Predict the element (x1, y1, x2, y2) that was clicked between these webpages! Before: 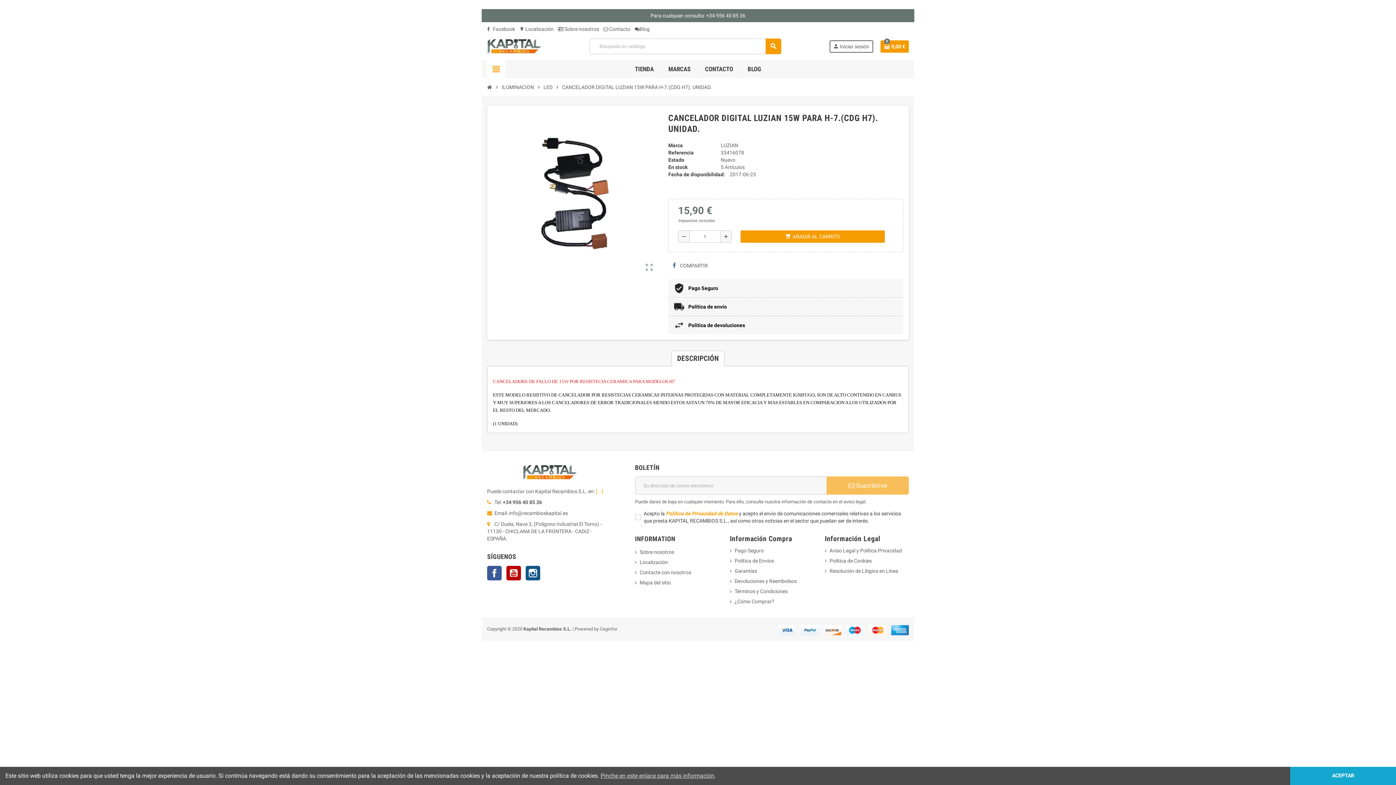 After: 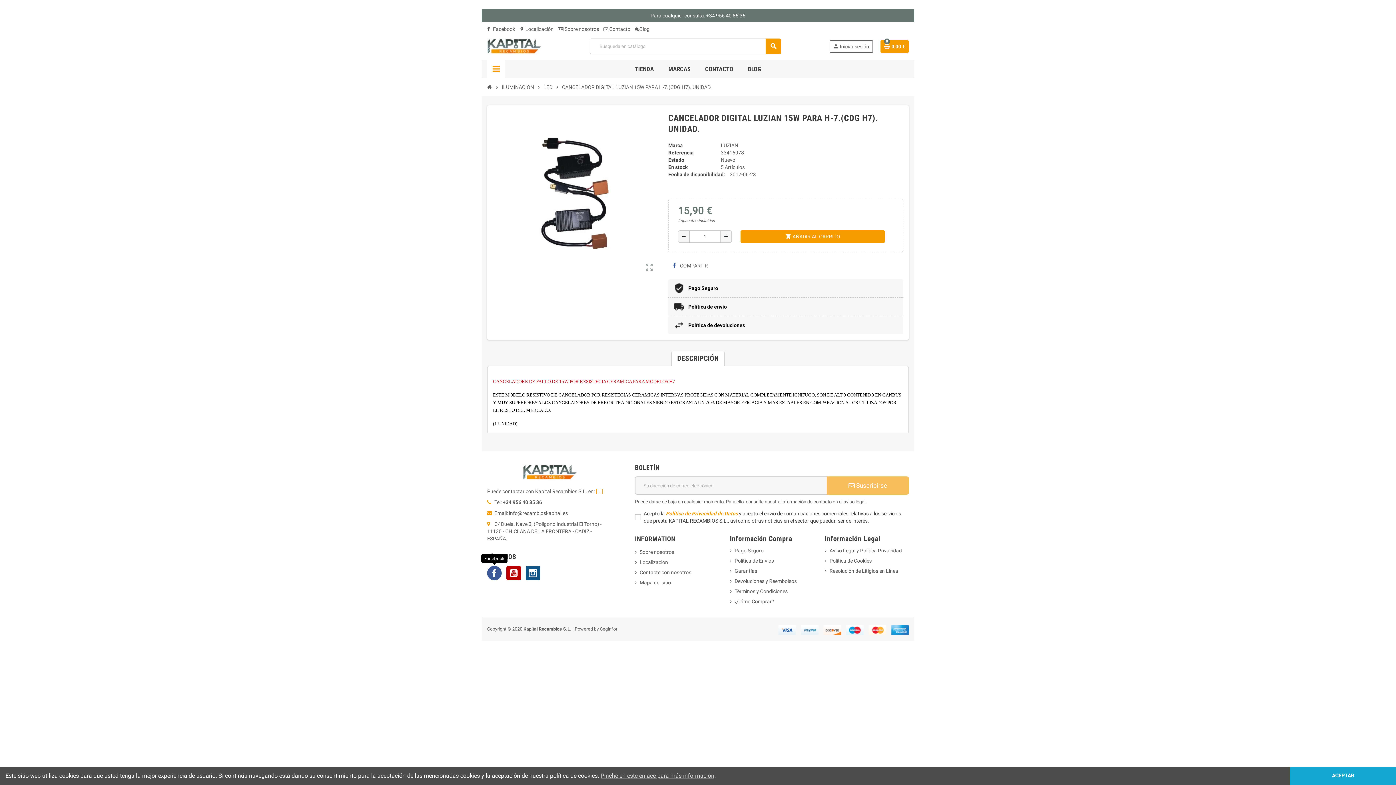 Action: label: Facebook bbox: (487, 566, 501, 580)